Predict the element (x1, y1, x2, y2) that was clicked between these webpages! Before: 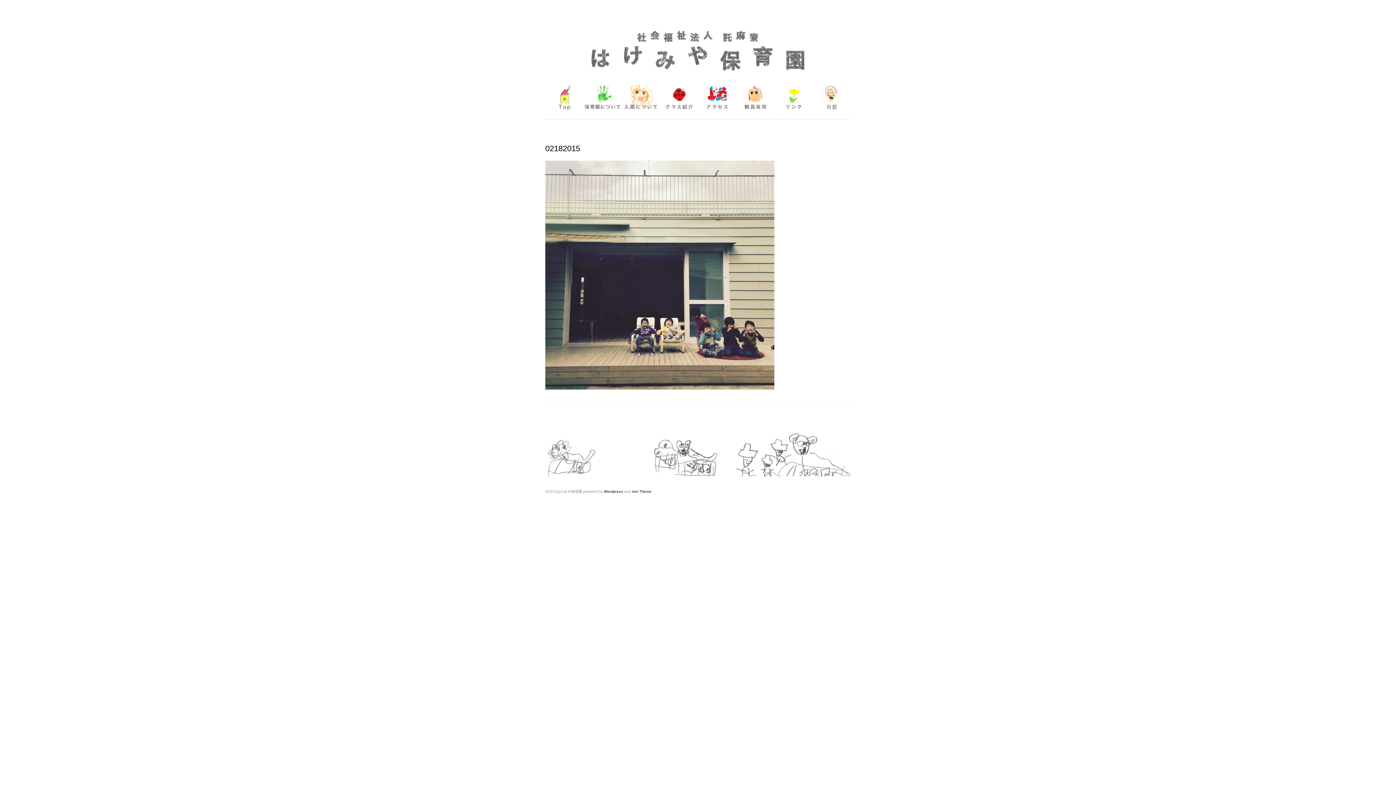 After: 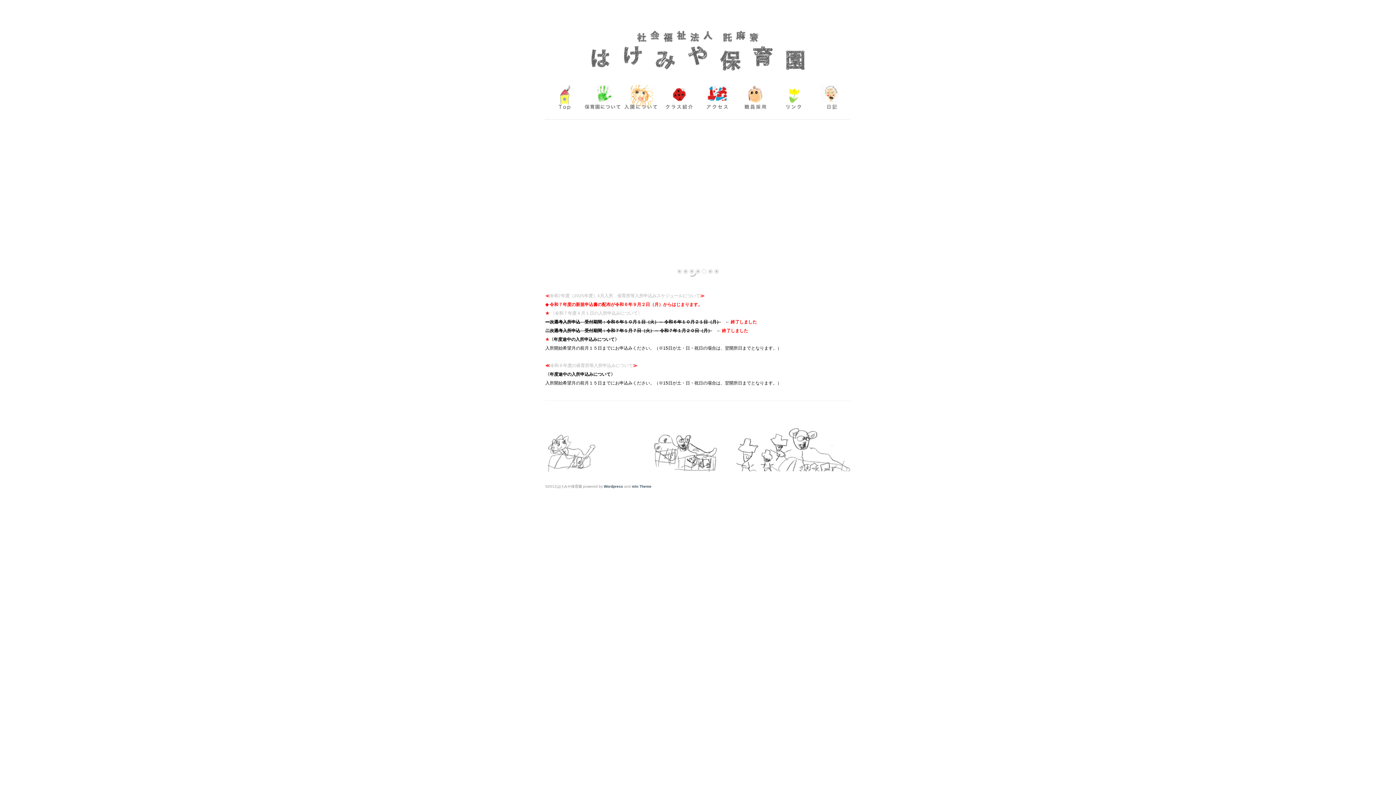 Action: bbox: (545, 76, 850, 81)